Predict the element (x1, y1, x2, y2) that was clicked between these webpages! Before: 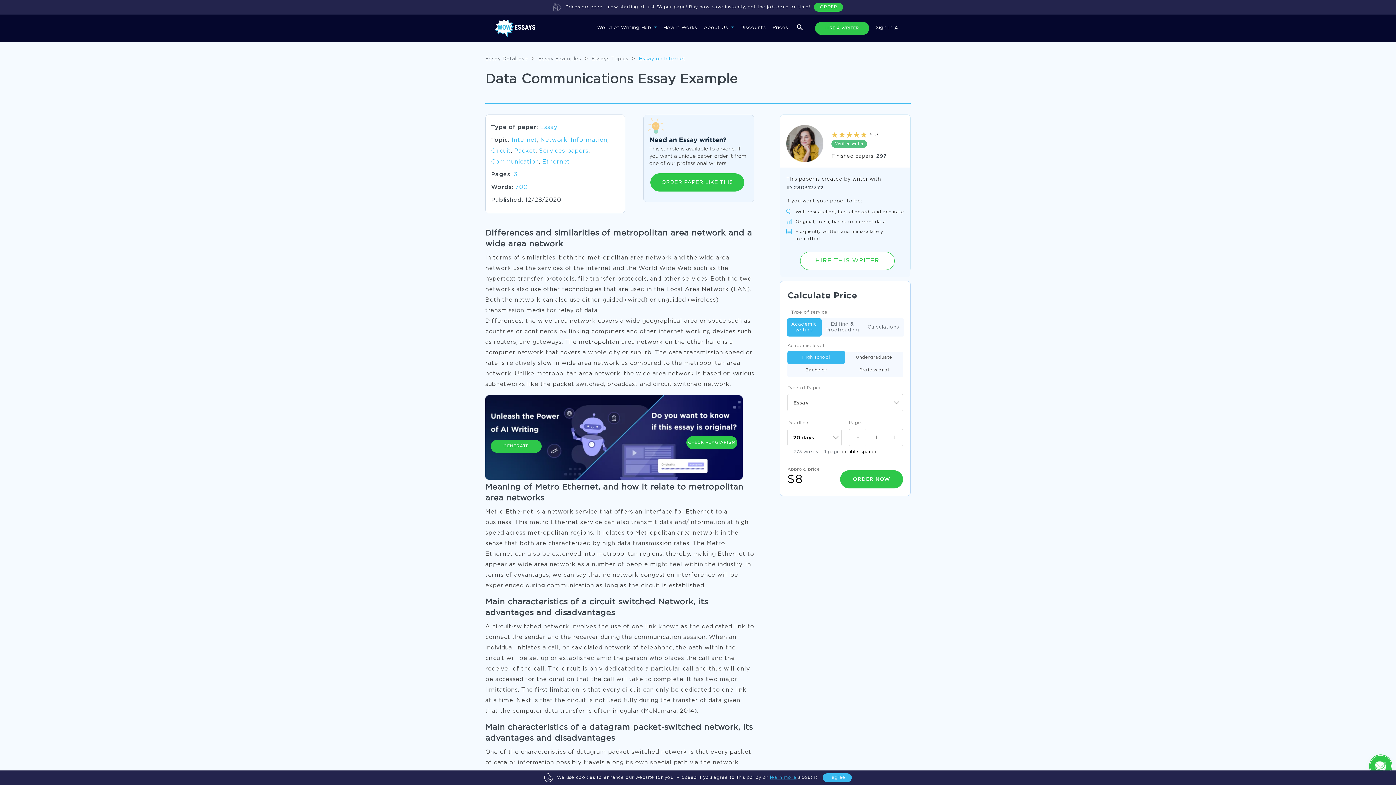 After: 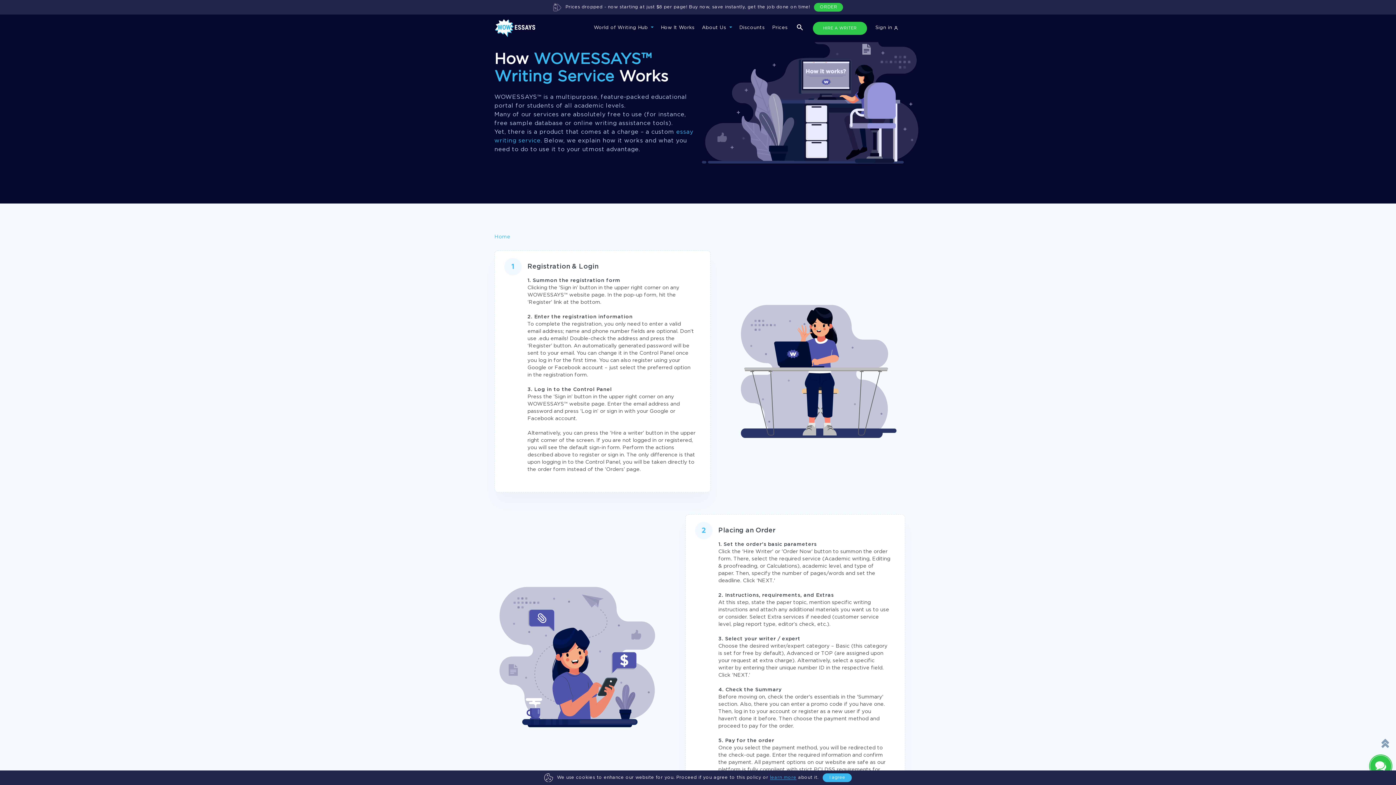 Action: label: How It Works bbox: (663, 21, 697, 34)